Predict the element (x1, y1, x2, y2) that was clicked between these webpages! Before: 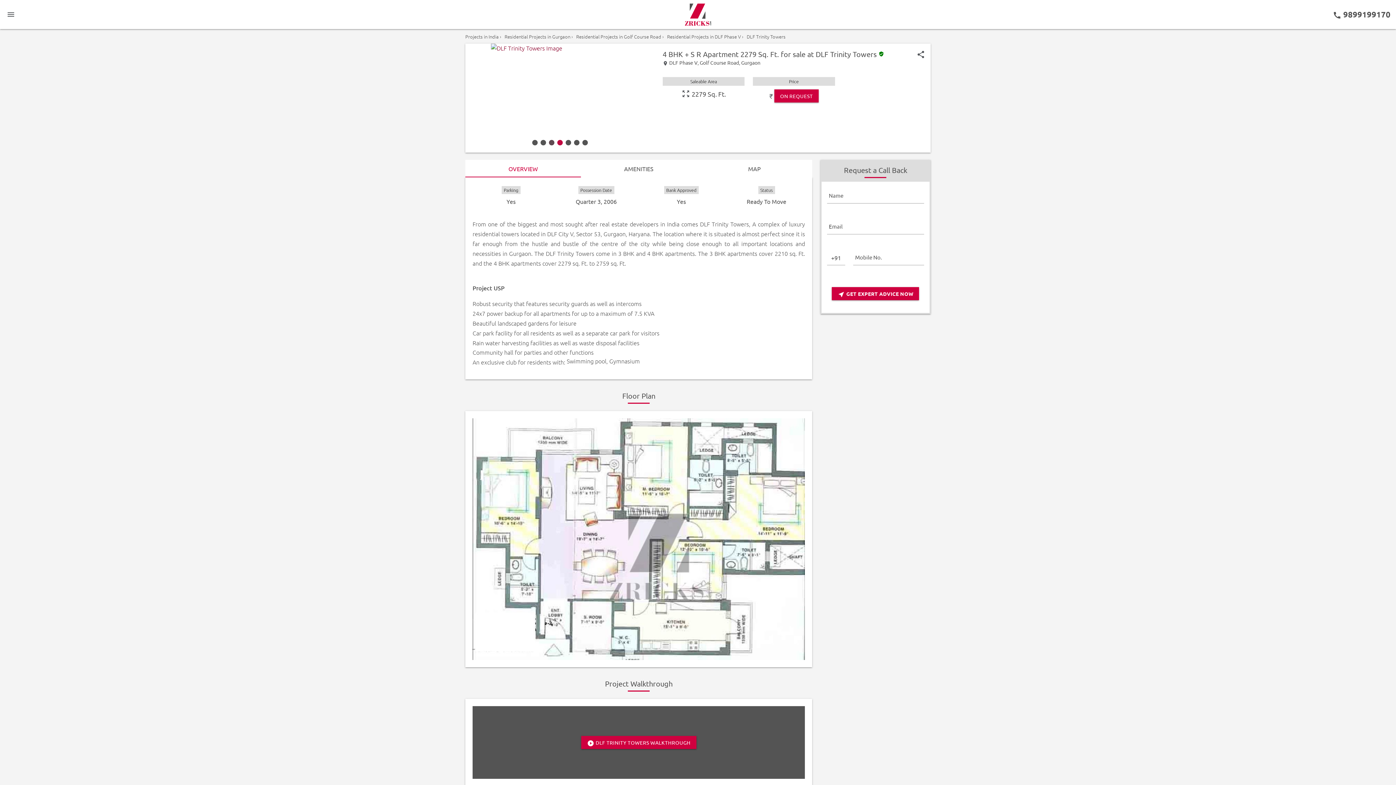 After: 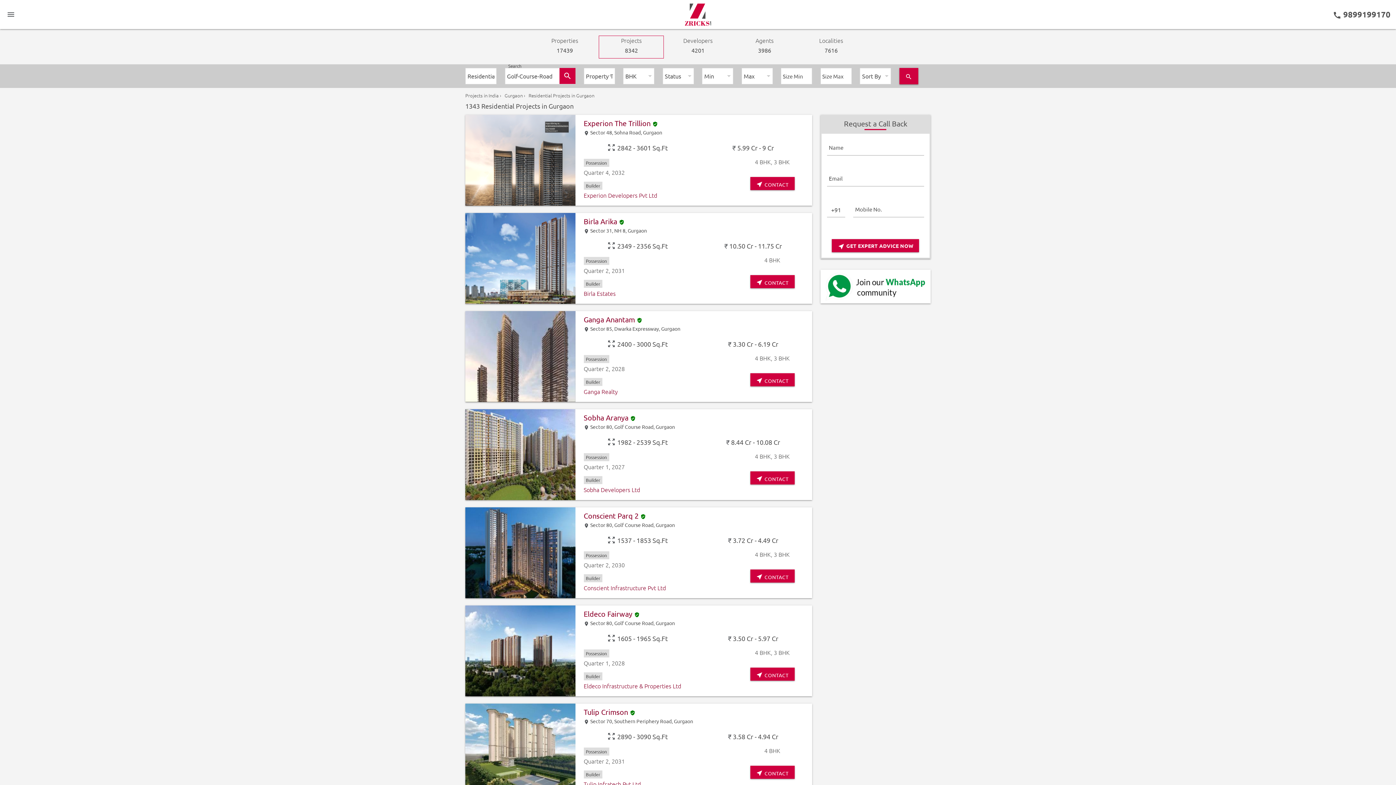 Action: bbox: (576, 32, 661, 40) label: Residential Projects in Golf Course Road